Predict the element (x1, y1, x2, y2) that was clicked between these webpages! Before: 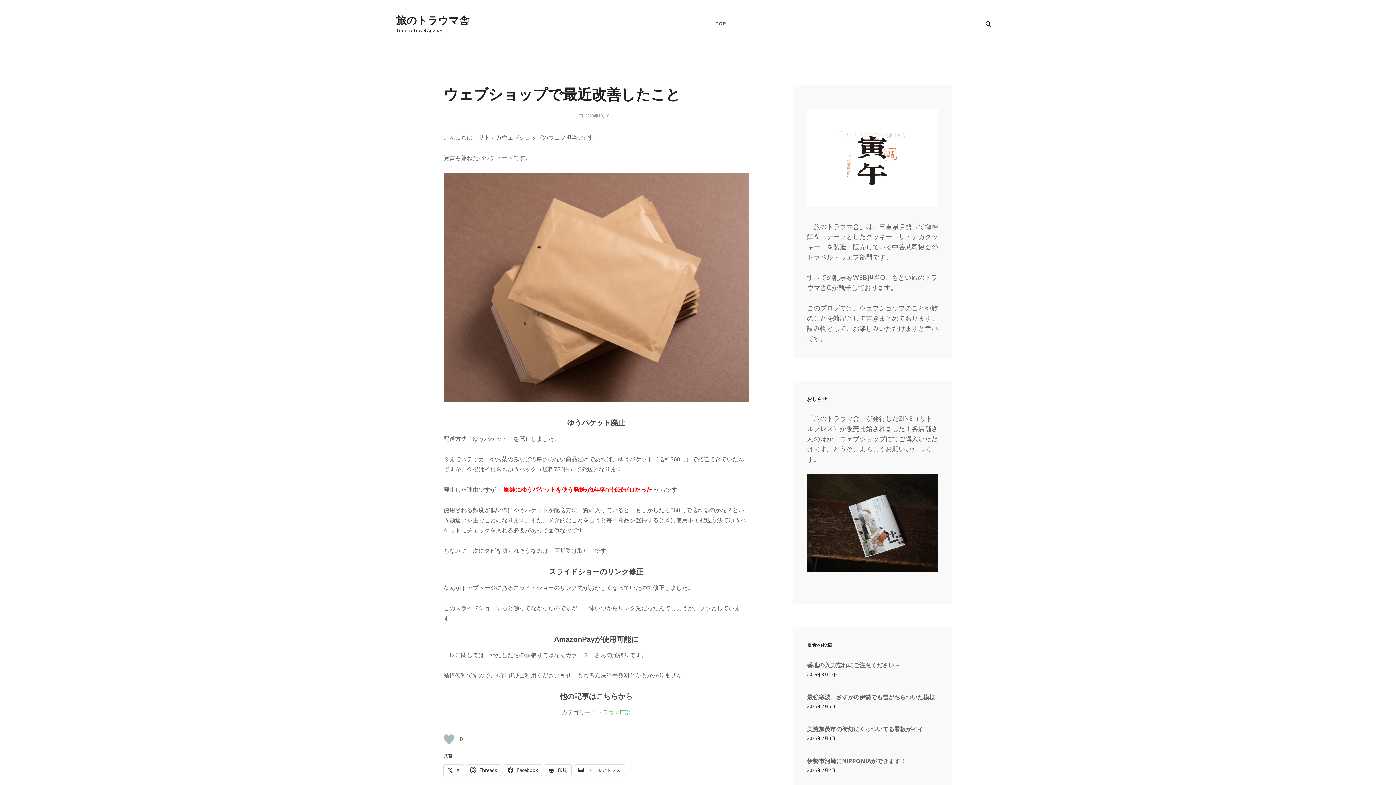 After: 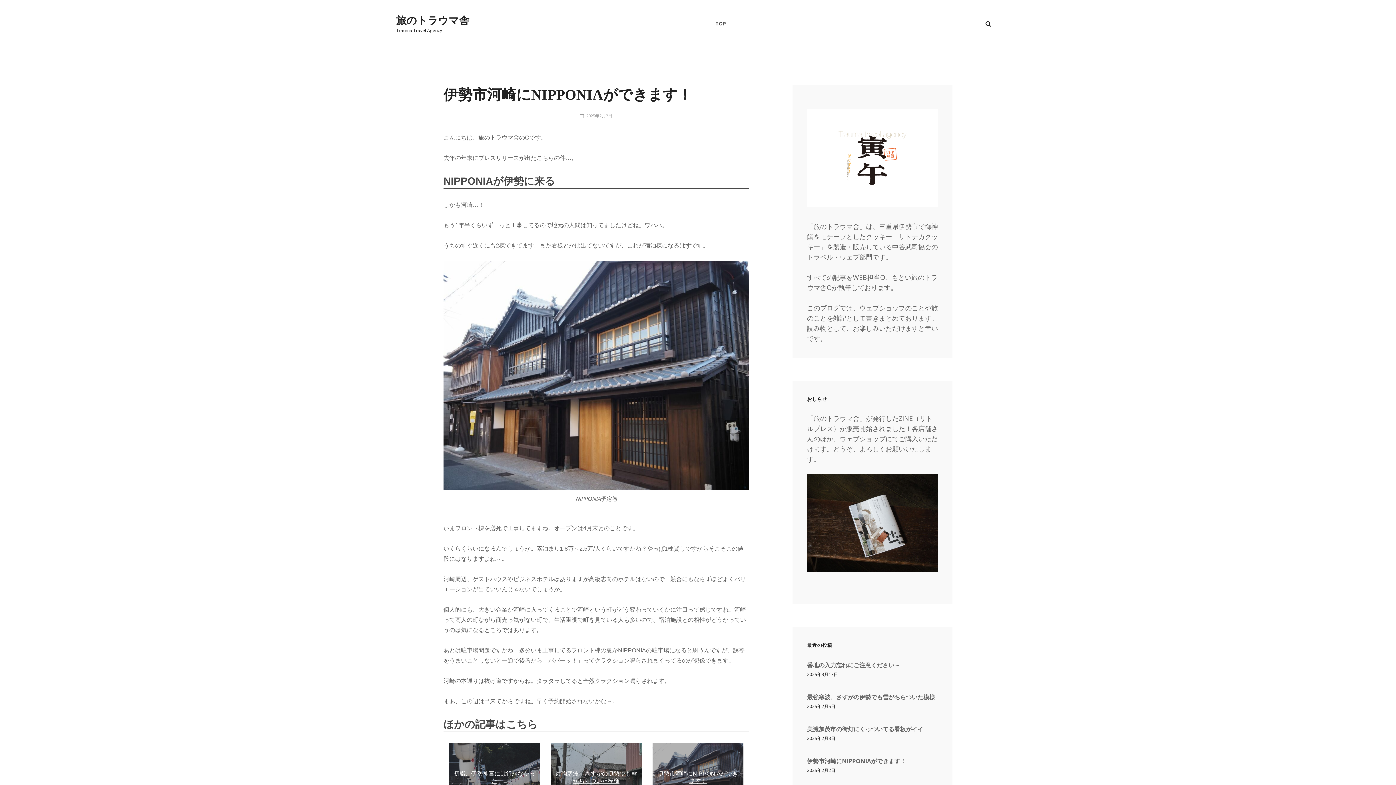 Action: label: 伊勢市河崎にNIPPONIAができます！ bbox: (807, 757, 906, 765)